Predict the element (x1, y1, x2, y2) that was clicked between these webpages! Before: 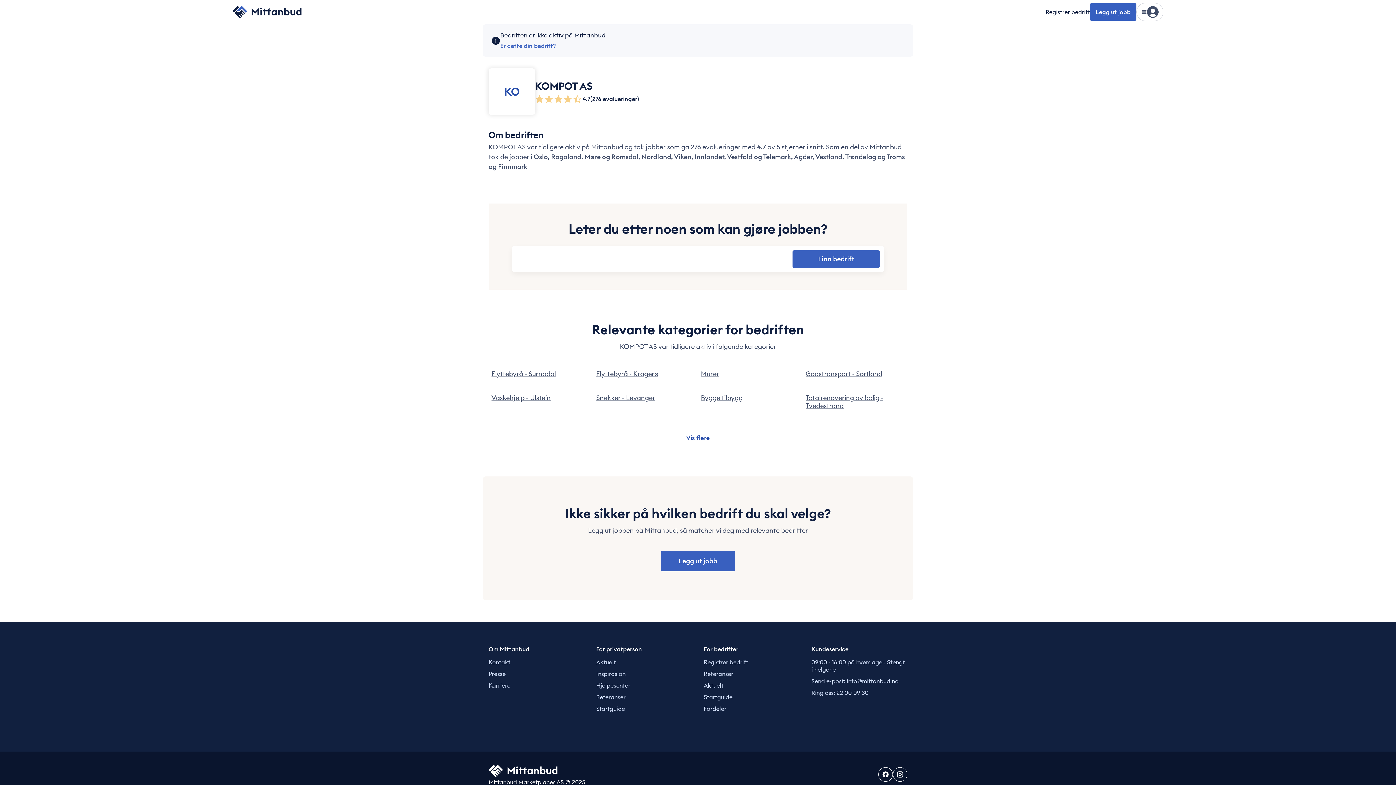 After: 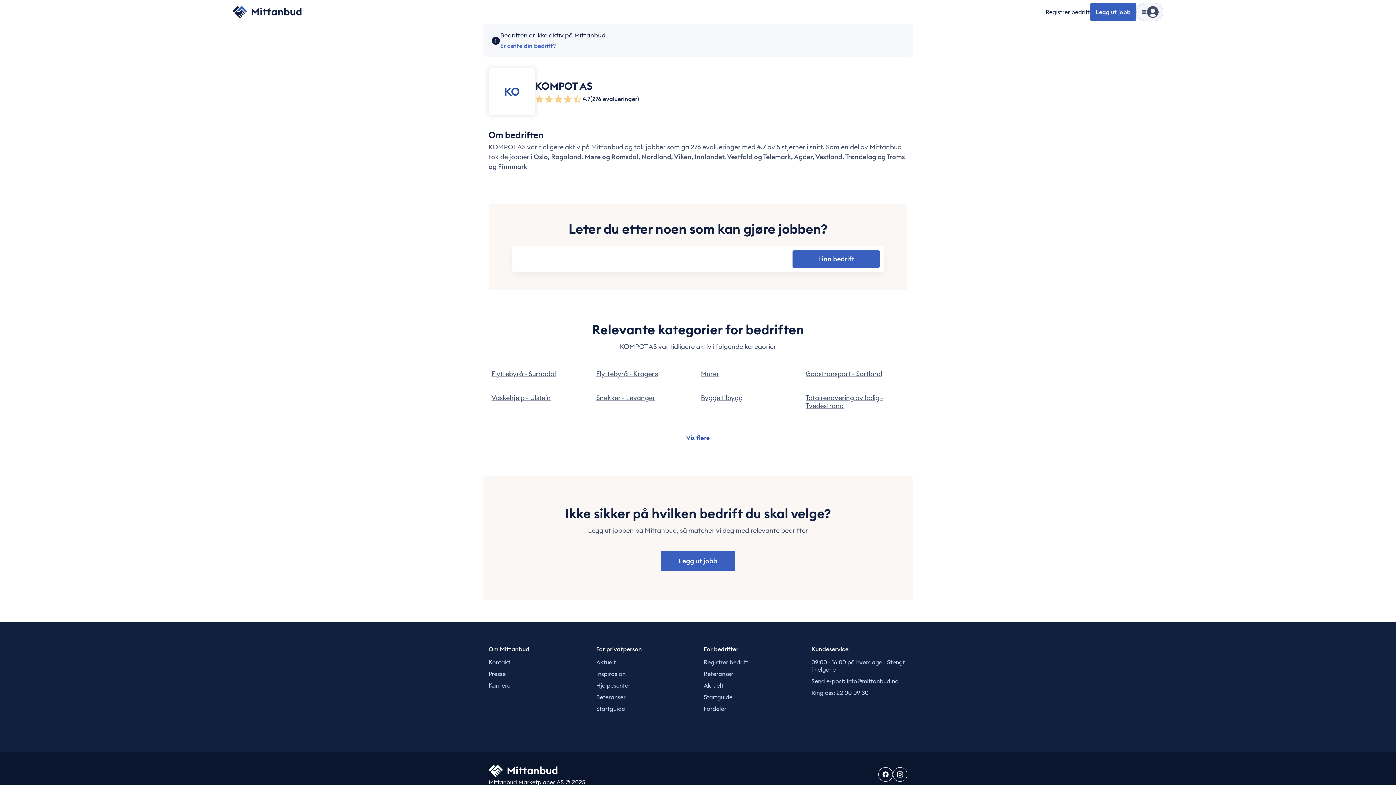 Action: label: Vis meny bbox: (1136, 2, 1163, 21)